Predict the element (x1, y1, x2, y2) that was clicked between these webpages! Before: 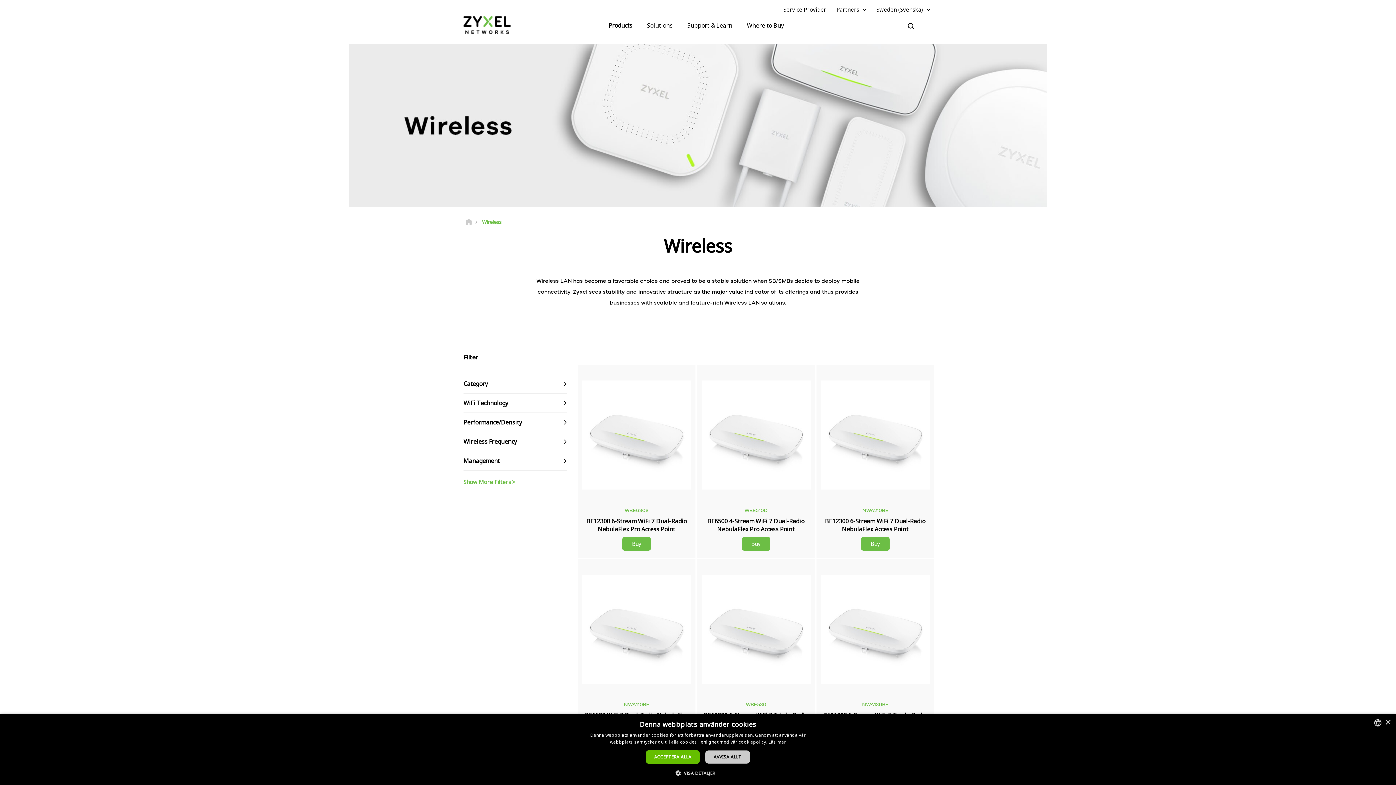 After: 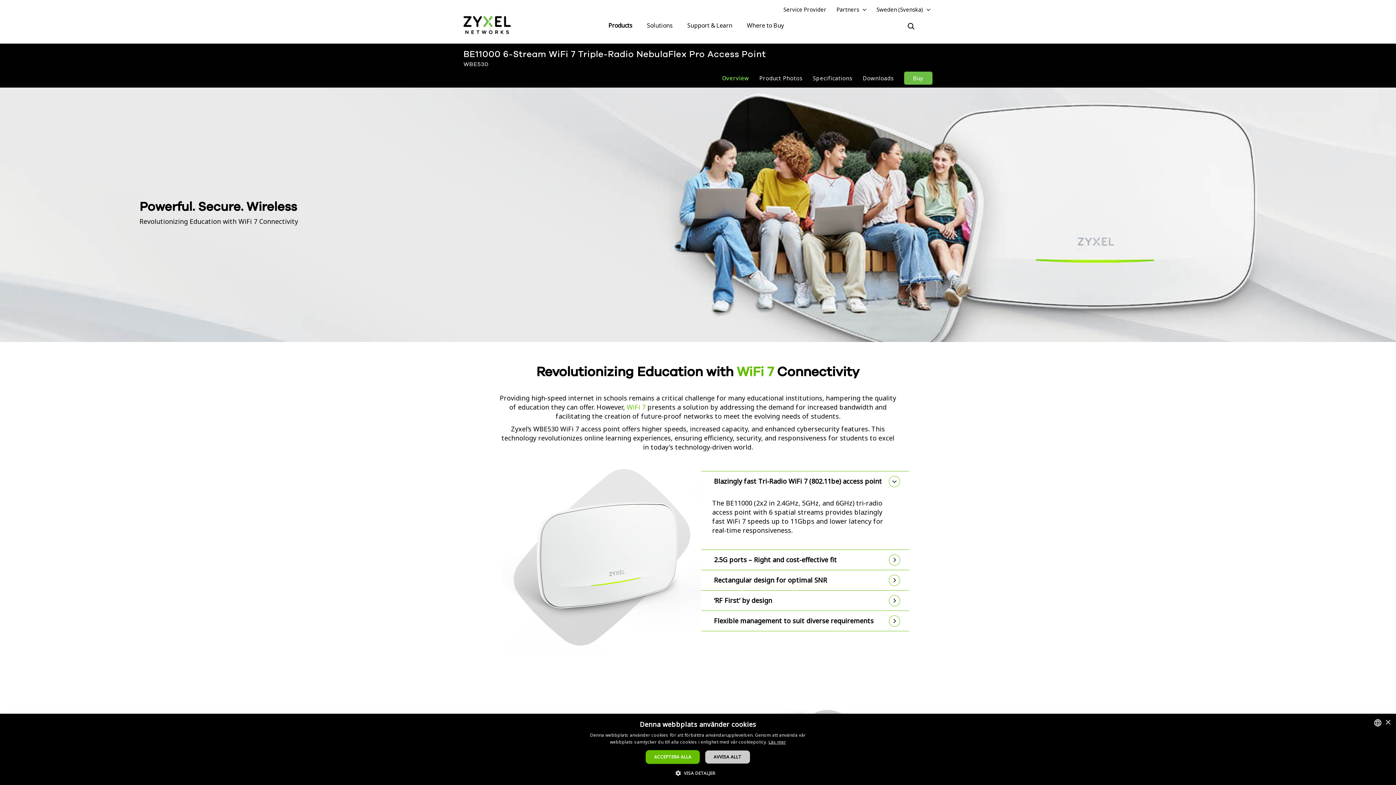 Action: bbox: (701, 574, 810, 684)